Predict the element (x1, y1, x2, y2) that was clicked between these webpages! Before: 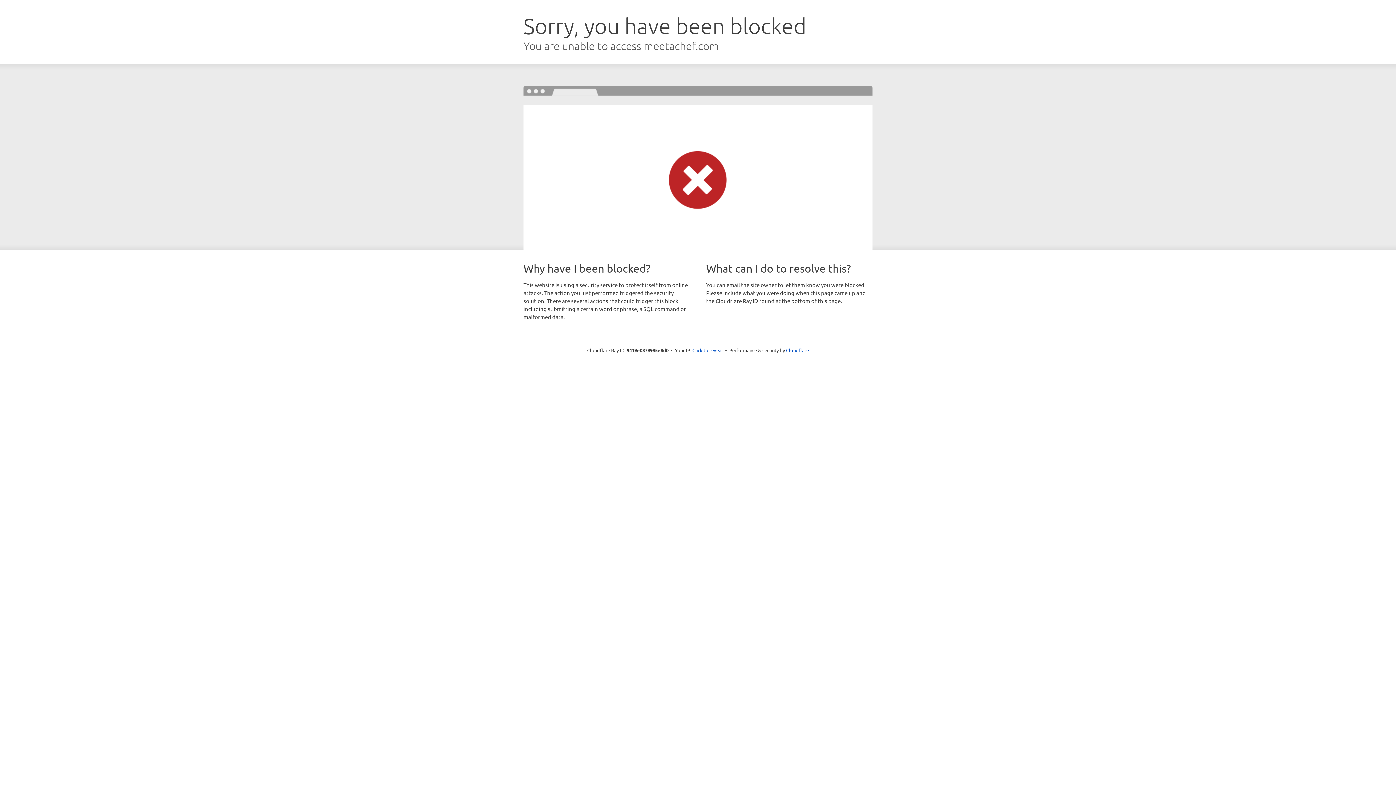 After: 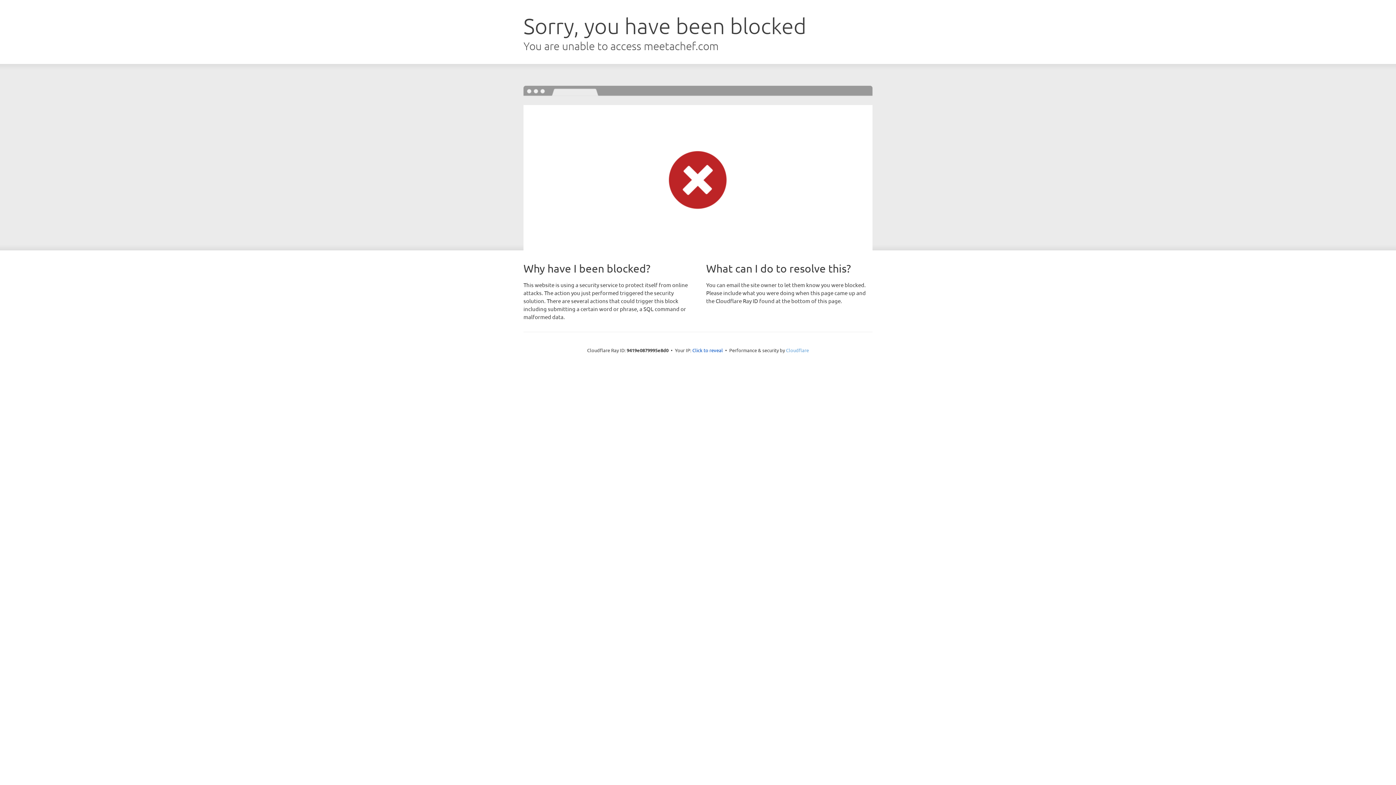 Action: label: Cloudflare bbox: (786, 347, 809, 353)